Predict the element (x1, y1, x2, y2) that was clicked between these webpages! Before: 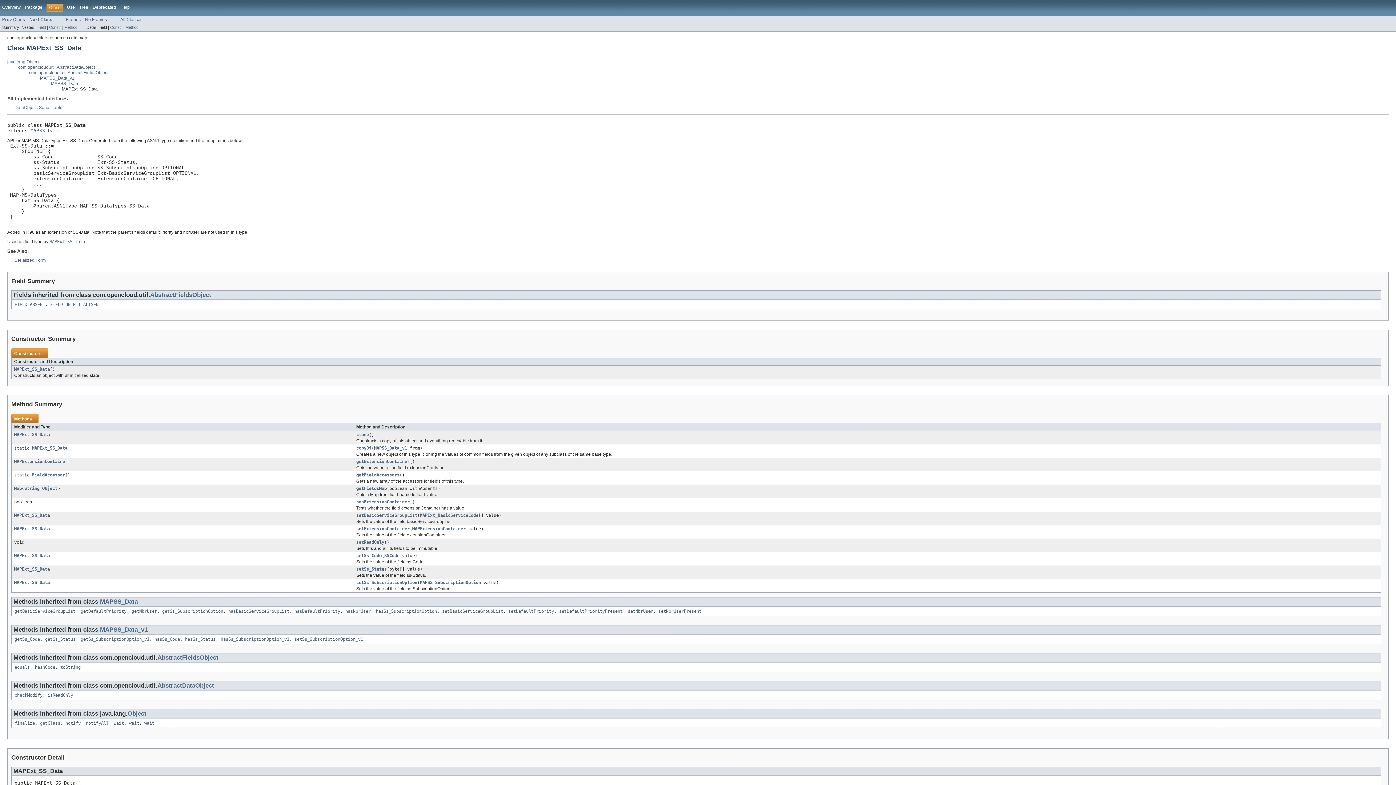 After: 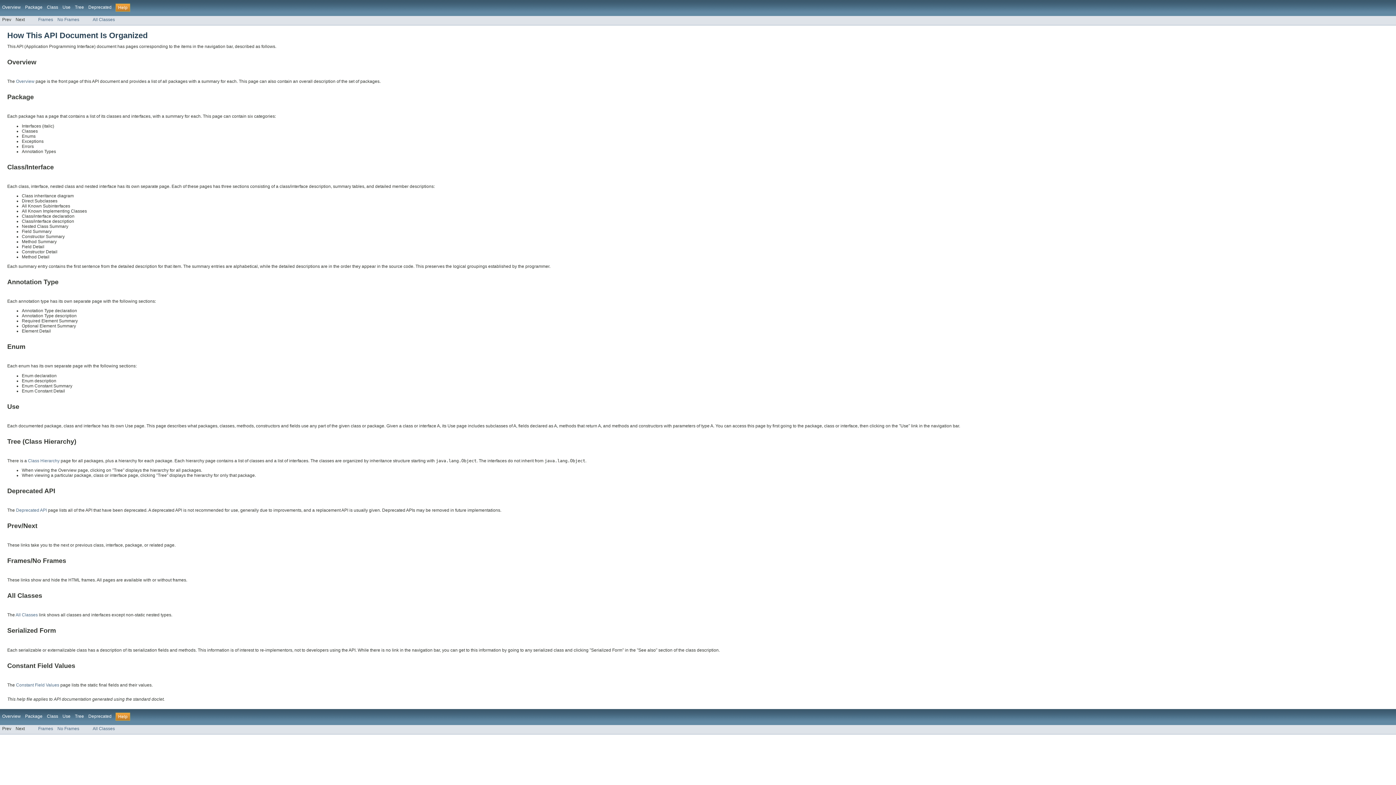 Action: label: Help bbox: (120, 4, 129, 9)